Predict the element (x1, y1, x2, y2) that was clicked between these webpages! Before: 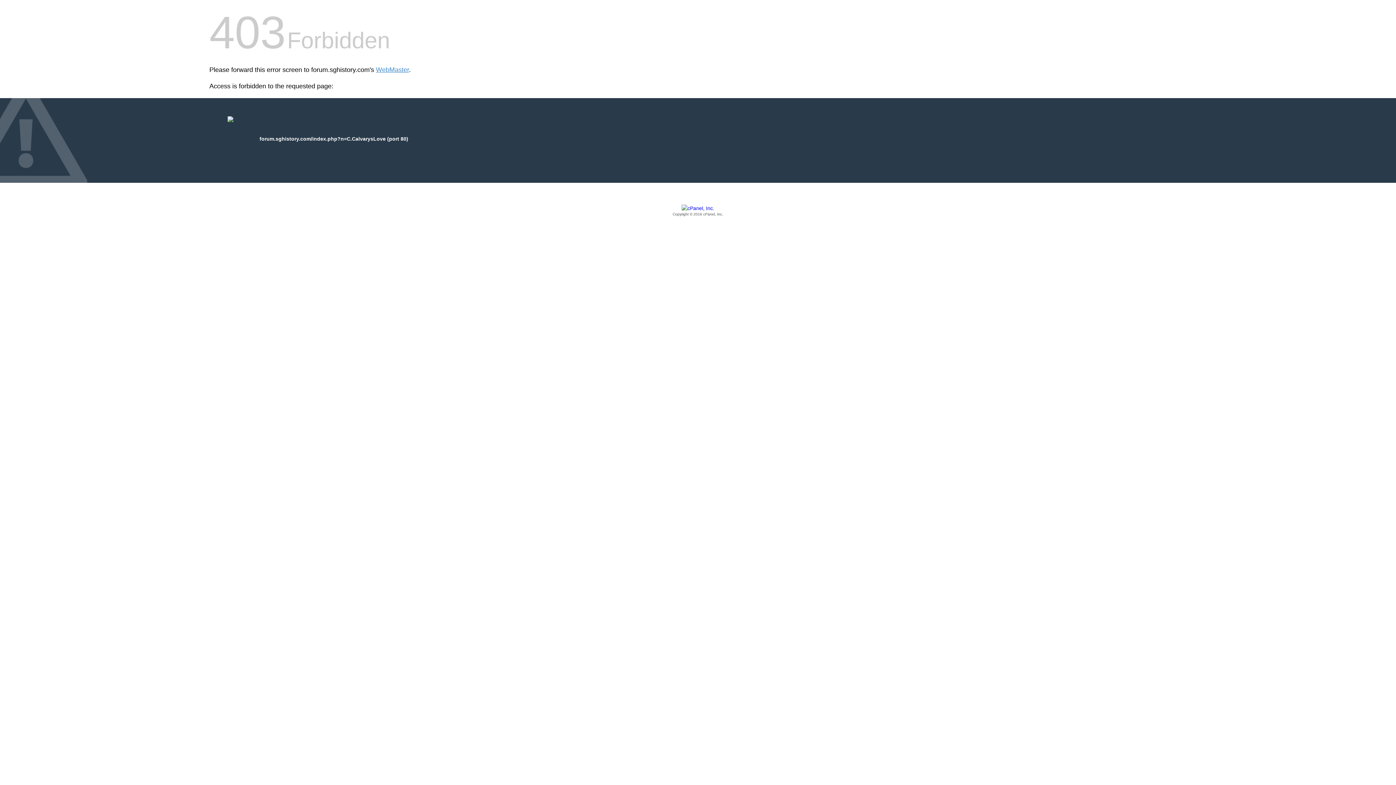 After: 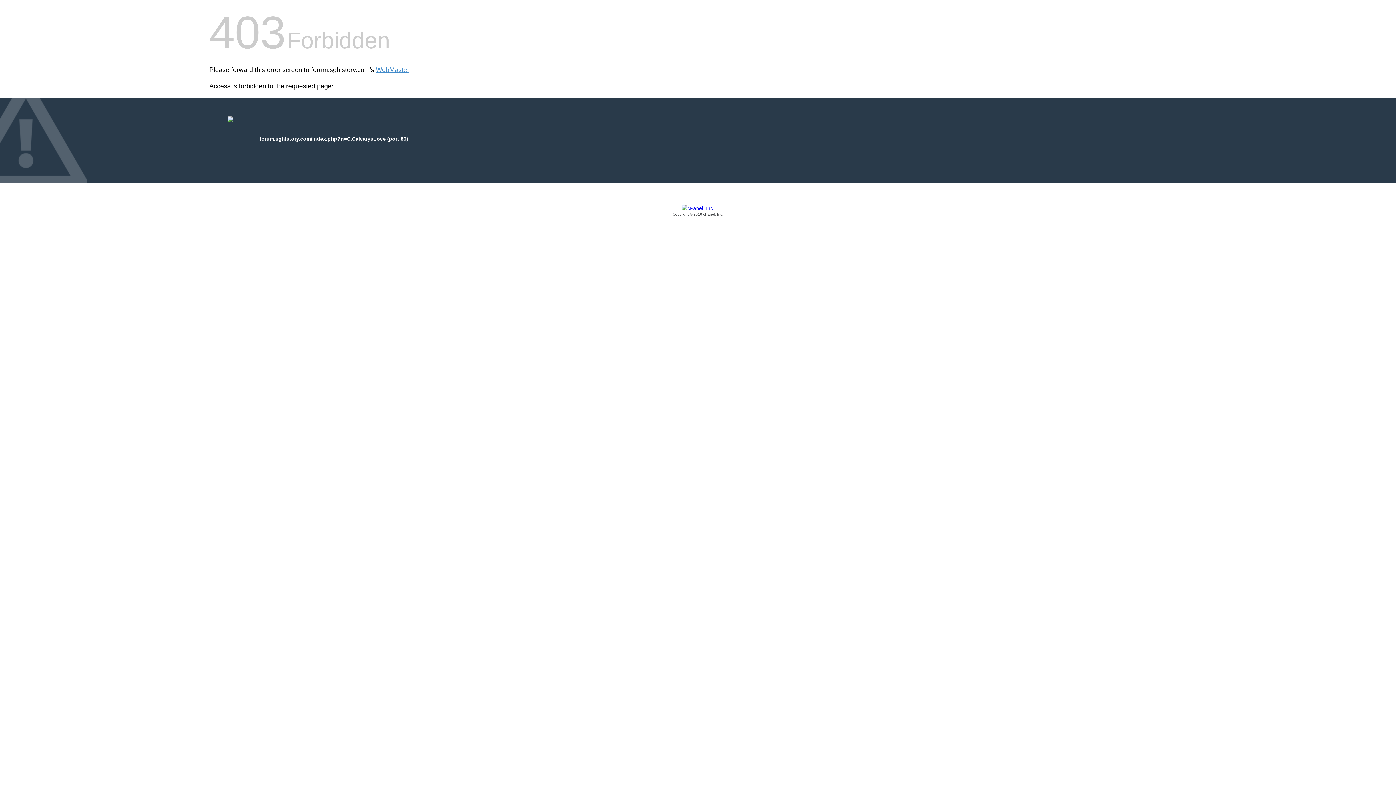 Action: label: Copyright © 2016 cPanel, Inc. bbox: (209, 205, 1186, 217)